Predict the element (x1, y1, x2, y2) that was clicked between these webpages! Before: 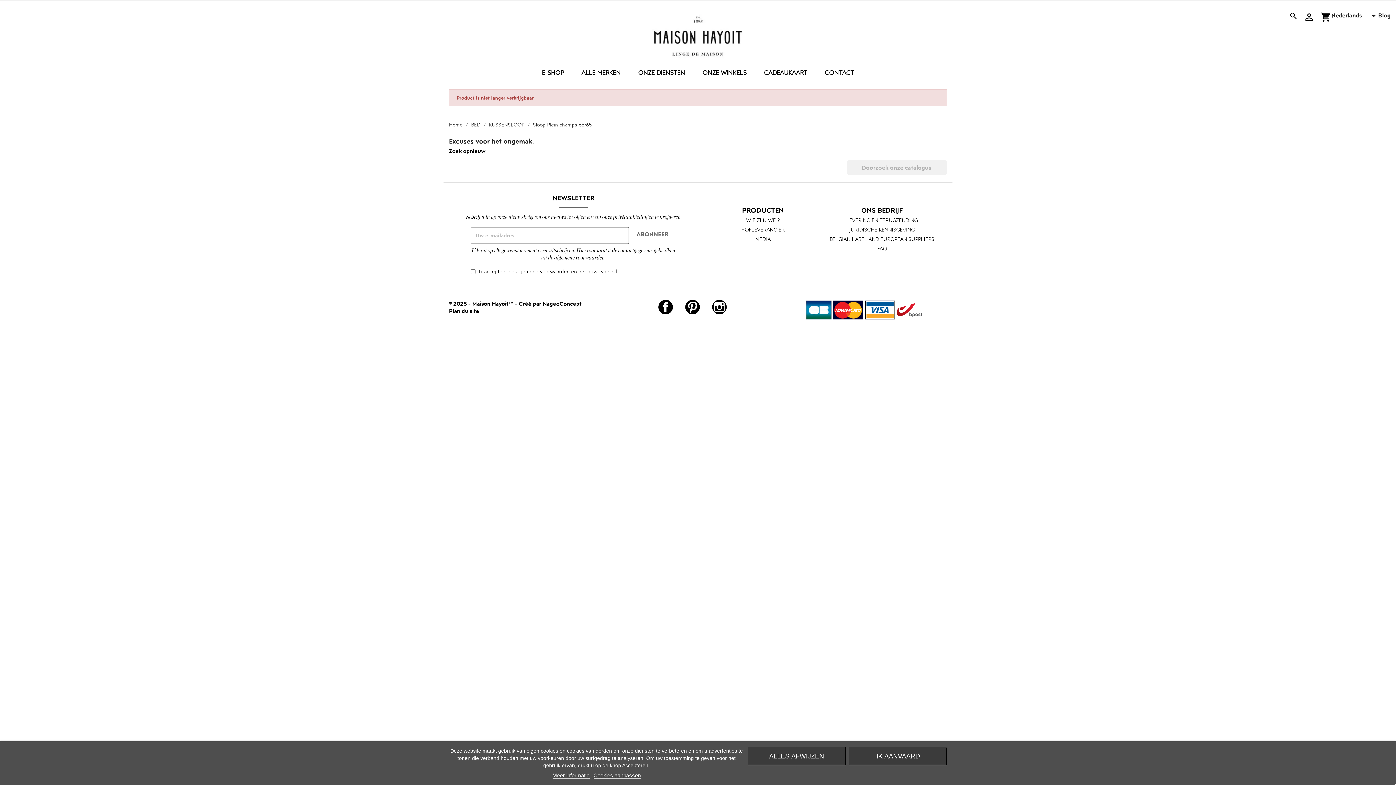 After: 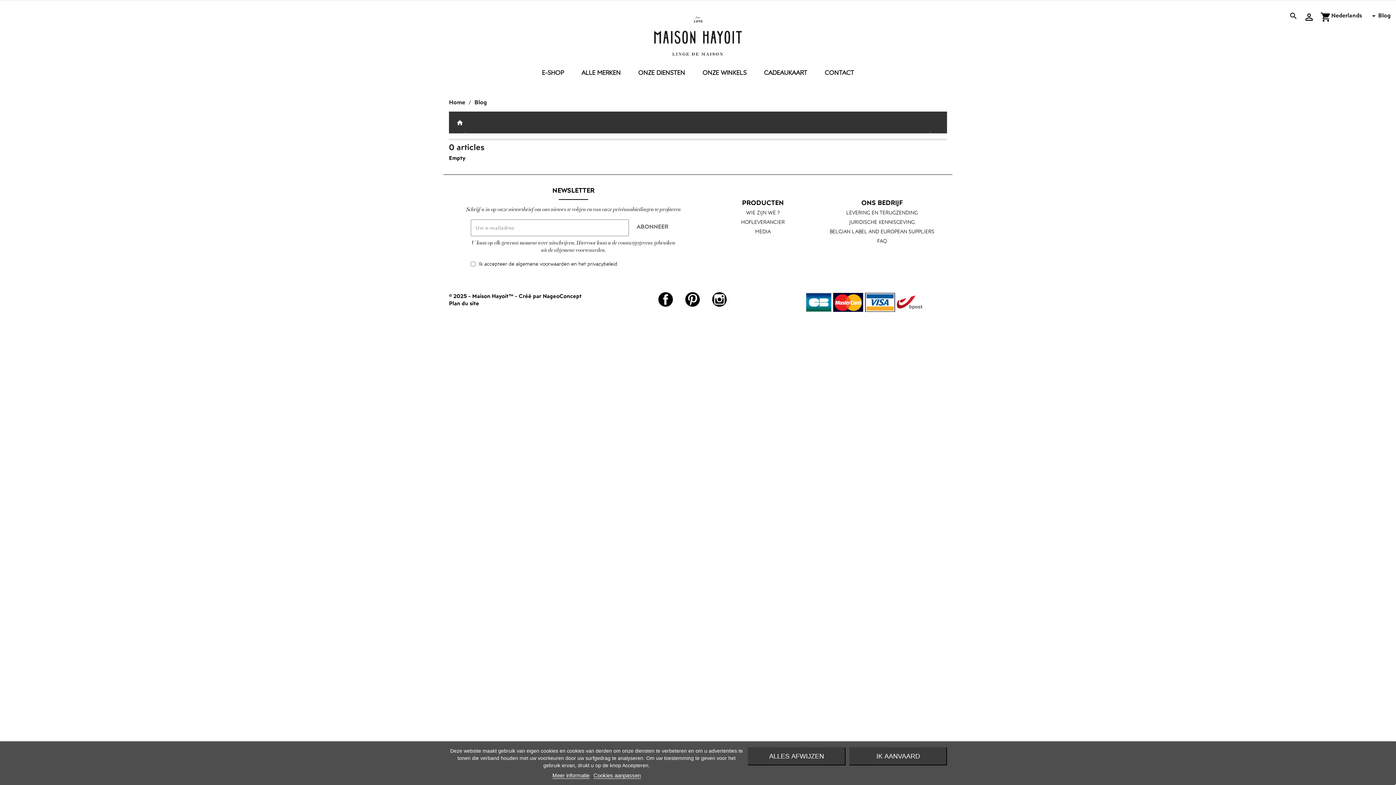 Action: label: Blog bbox: (1378, 11, 1390, 19)